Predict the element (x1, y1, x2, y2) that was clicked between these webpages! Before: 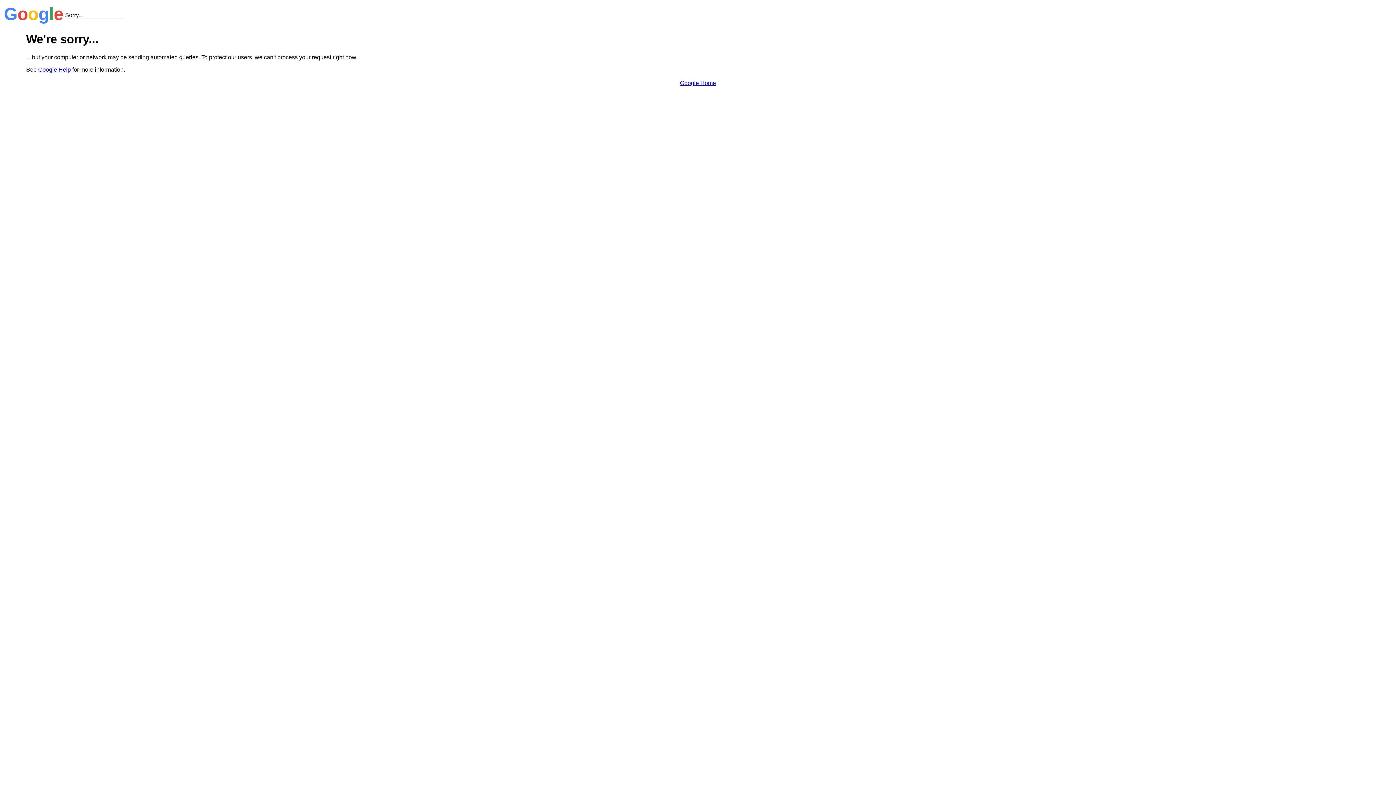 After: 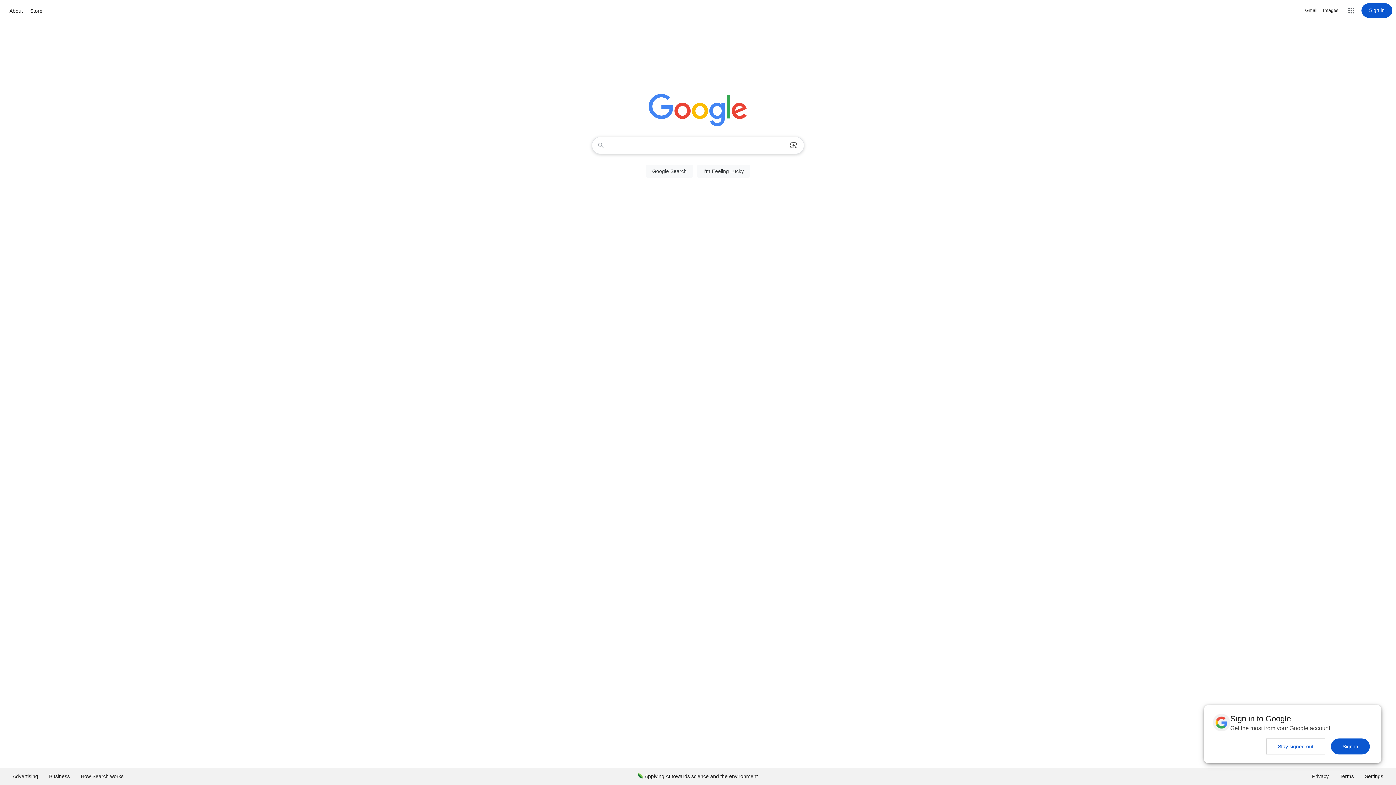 Action: bbox: (680, 79, 716, 86) label: Google Home